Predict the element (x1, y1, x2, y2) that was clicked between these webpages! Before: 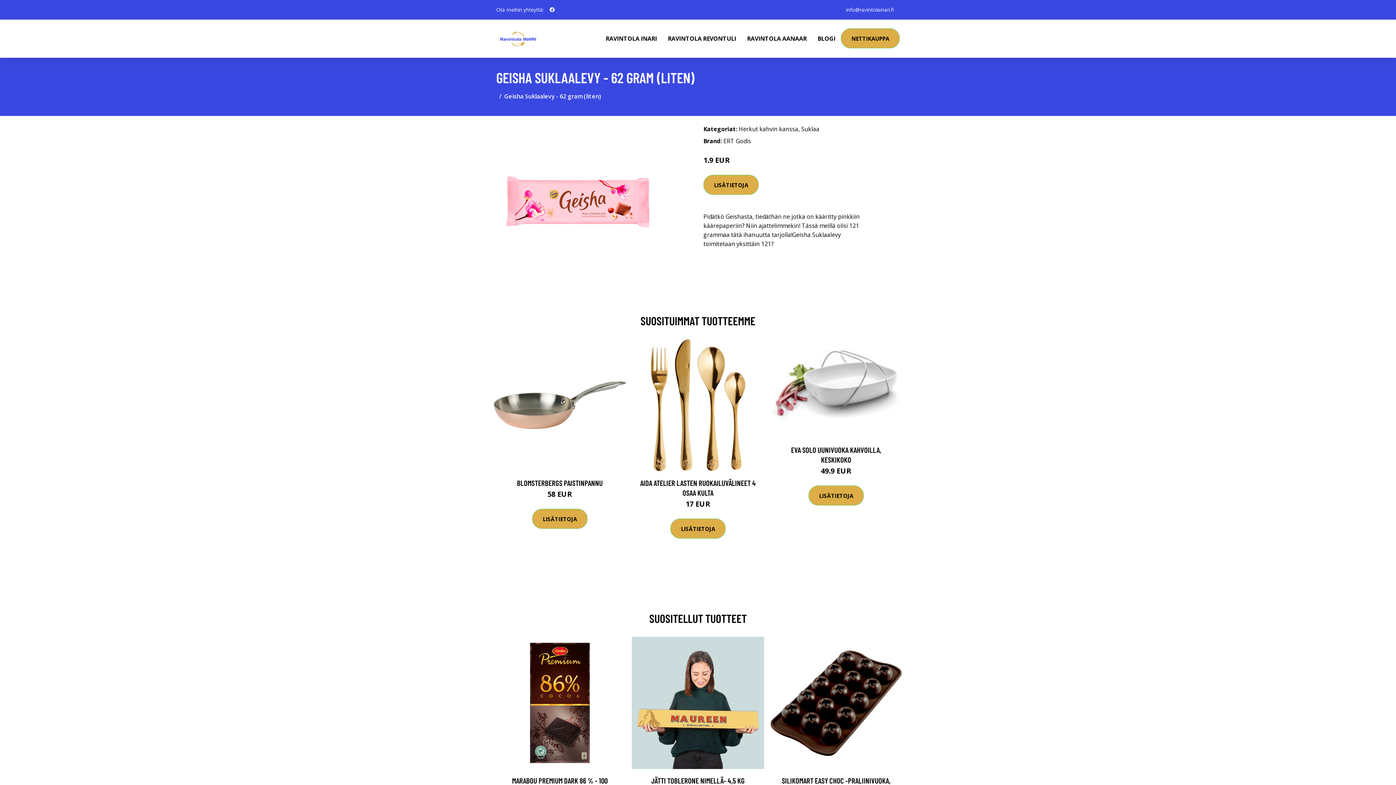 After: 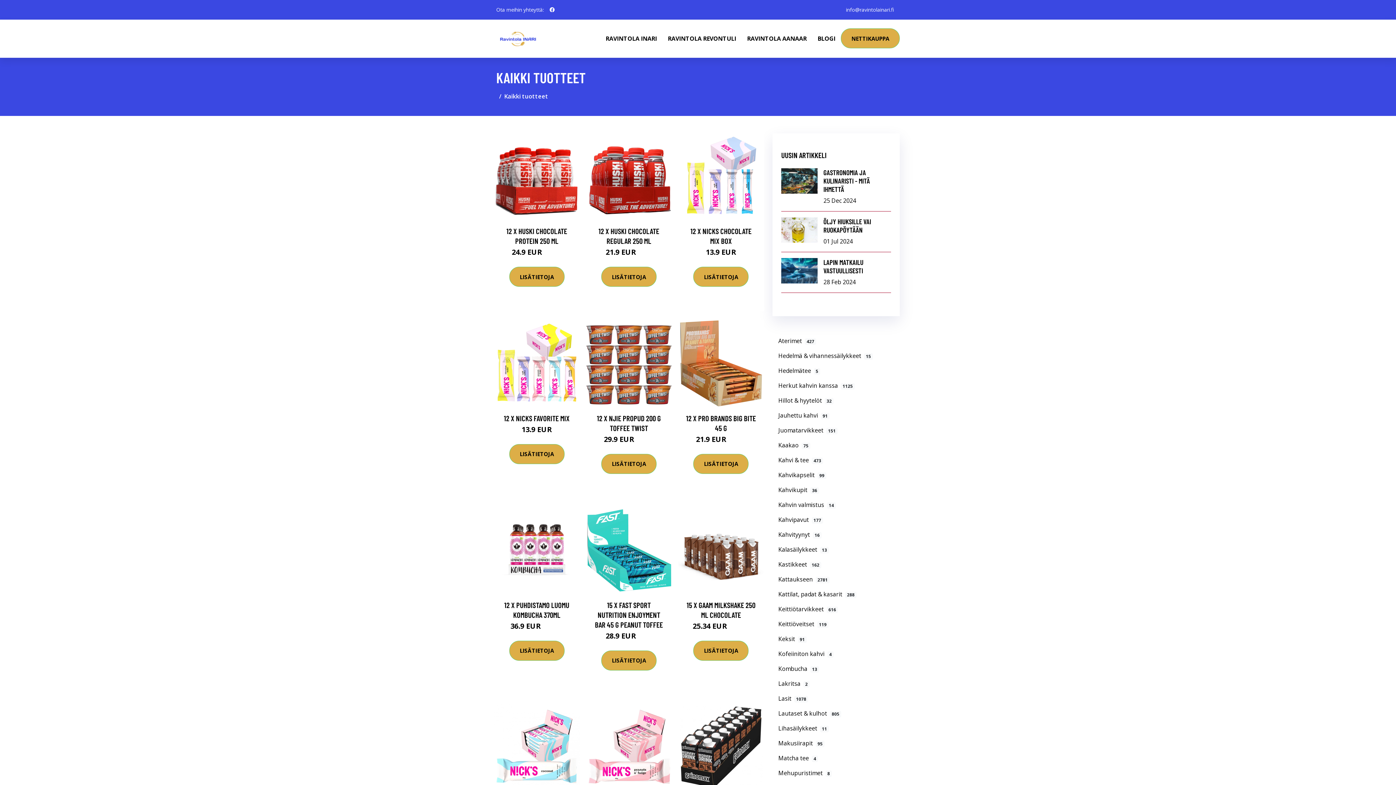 Action: label: NETTIKAUPPA bbox: (841, 28, 900, 48)